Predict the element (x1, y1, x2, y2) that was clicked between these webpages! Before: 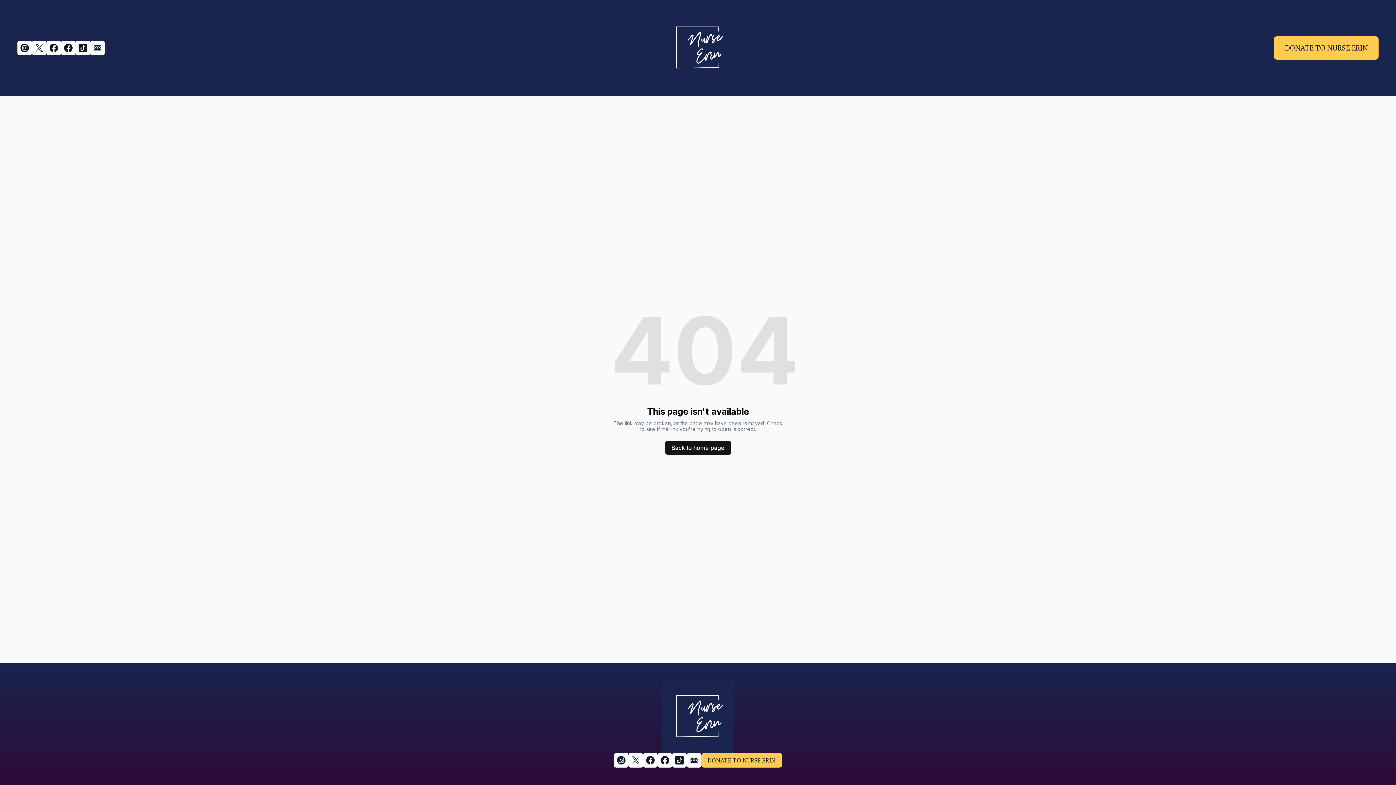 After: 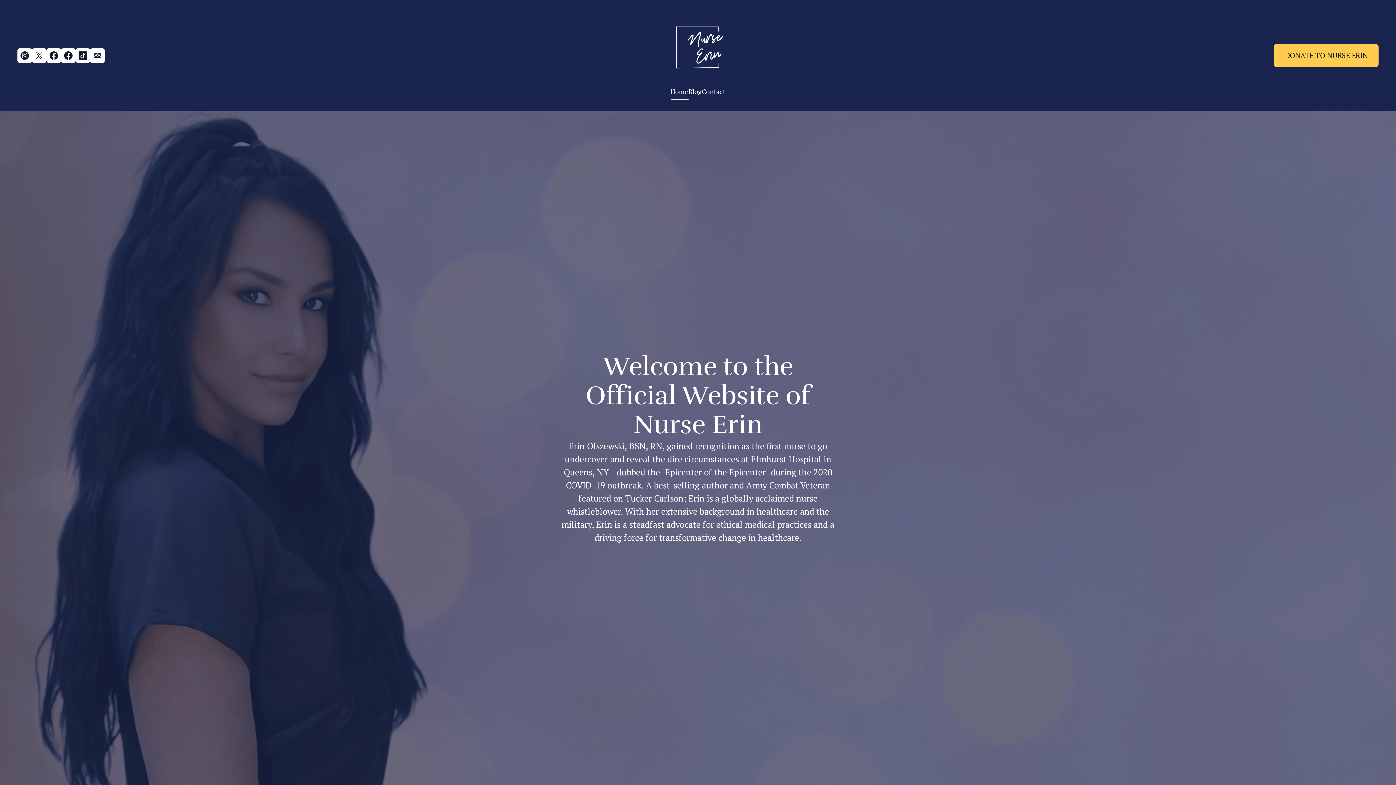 Action: label: Back to home page bbox: (665, 441, 731, 454)